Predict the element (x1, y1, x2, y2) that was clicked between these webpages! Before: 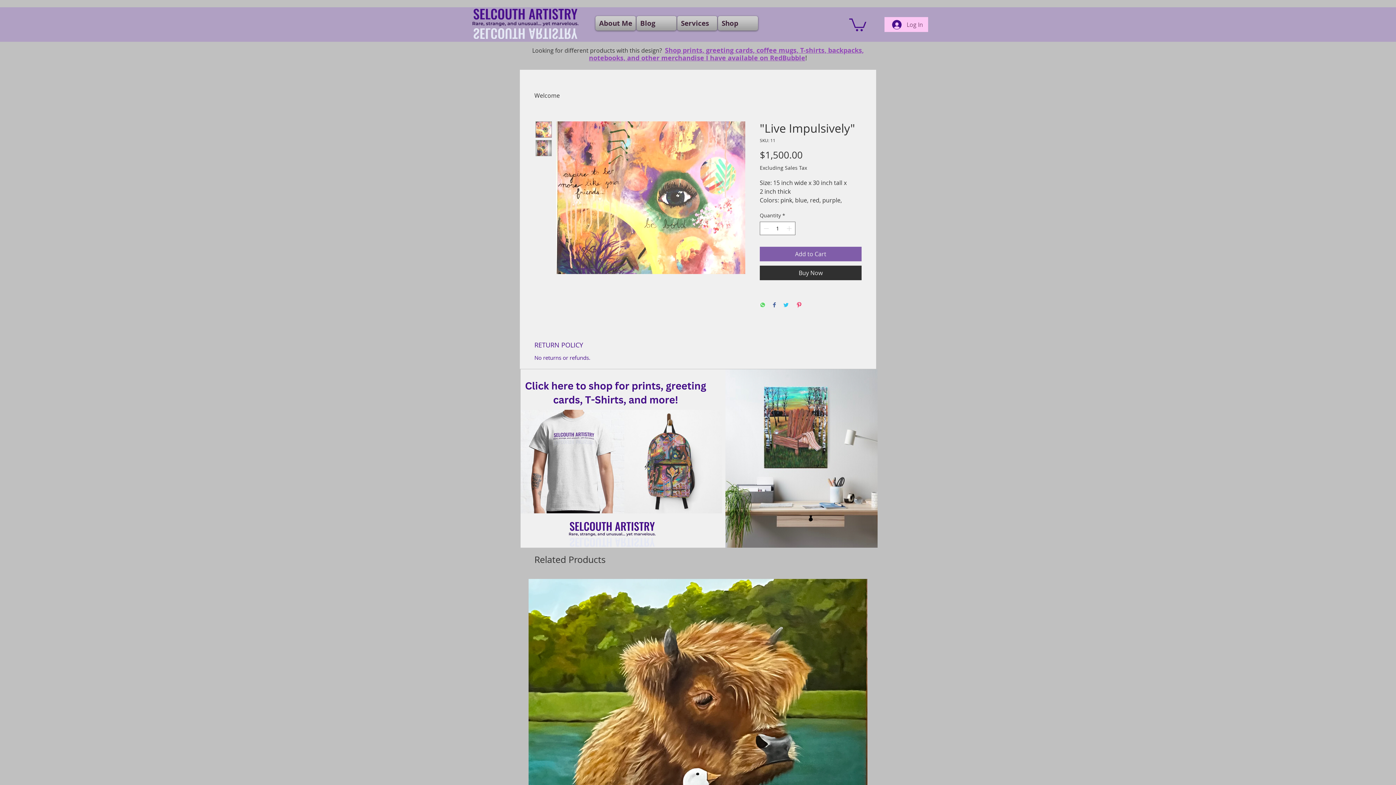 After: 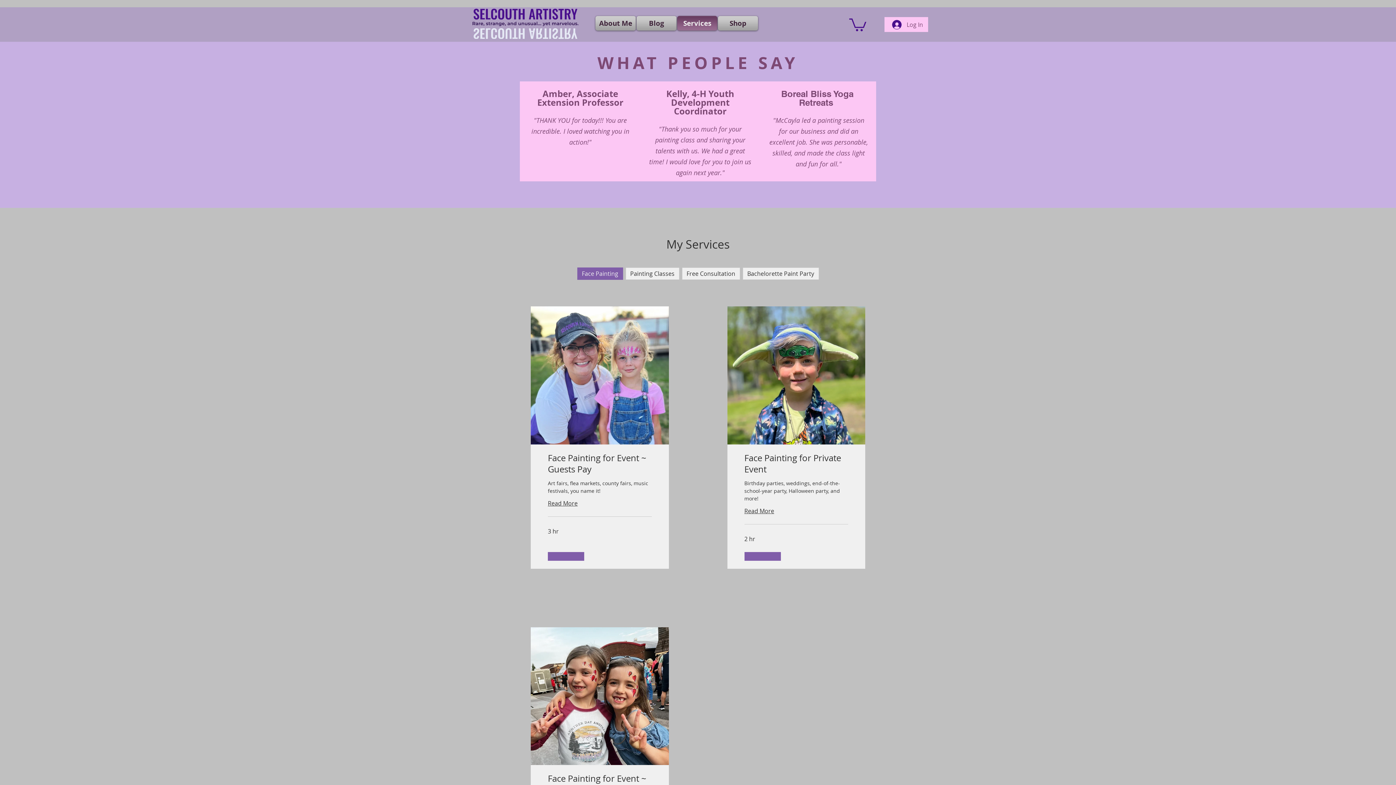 Action: label: Services bbox: (677, 16, 717, 30)